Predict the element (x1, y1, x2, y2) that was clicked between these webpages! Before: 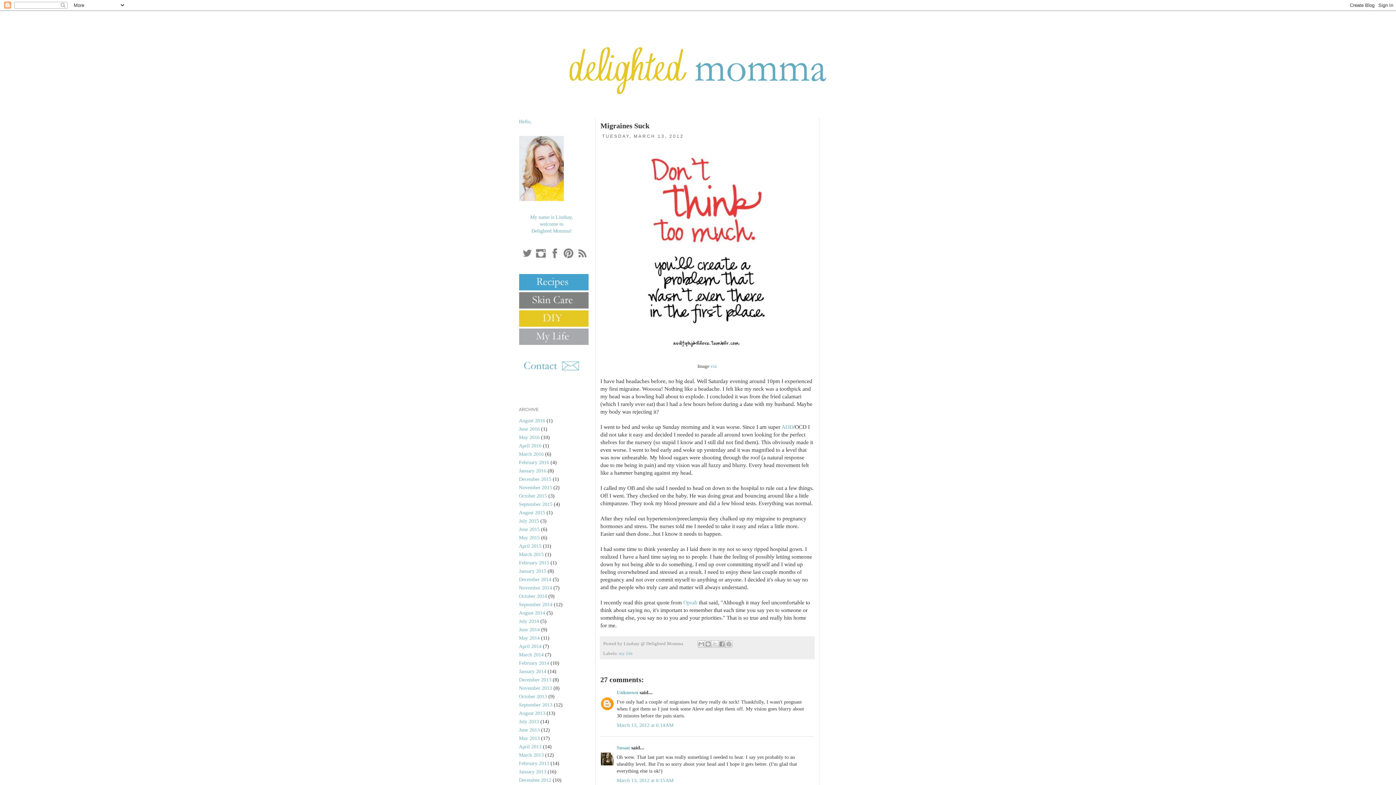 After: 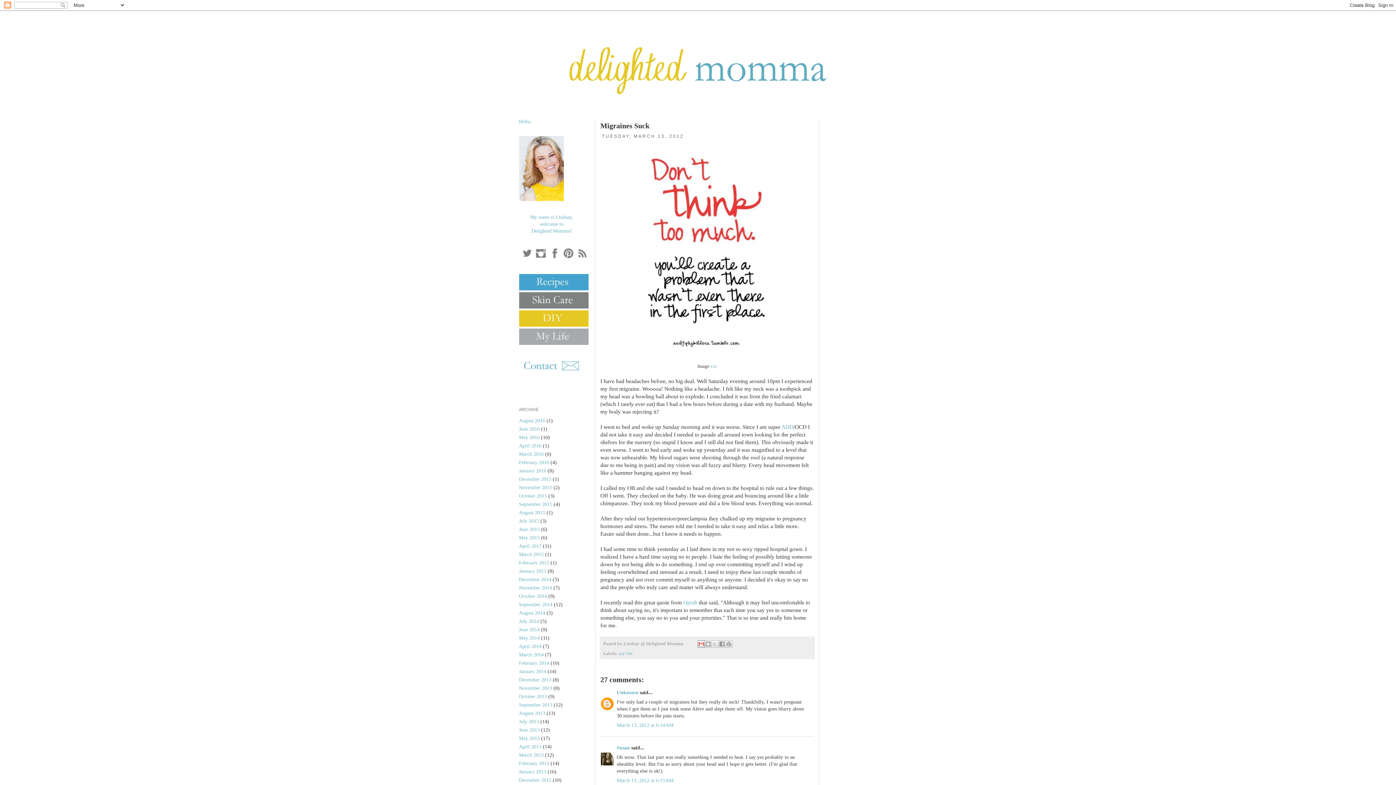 Action: label: Email This bbox: (697, 640, 705, 648)